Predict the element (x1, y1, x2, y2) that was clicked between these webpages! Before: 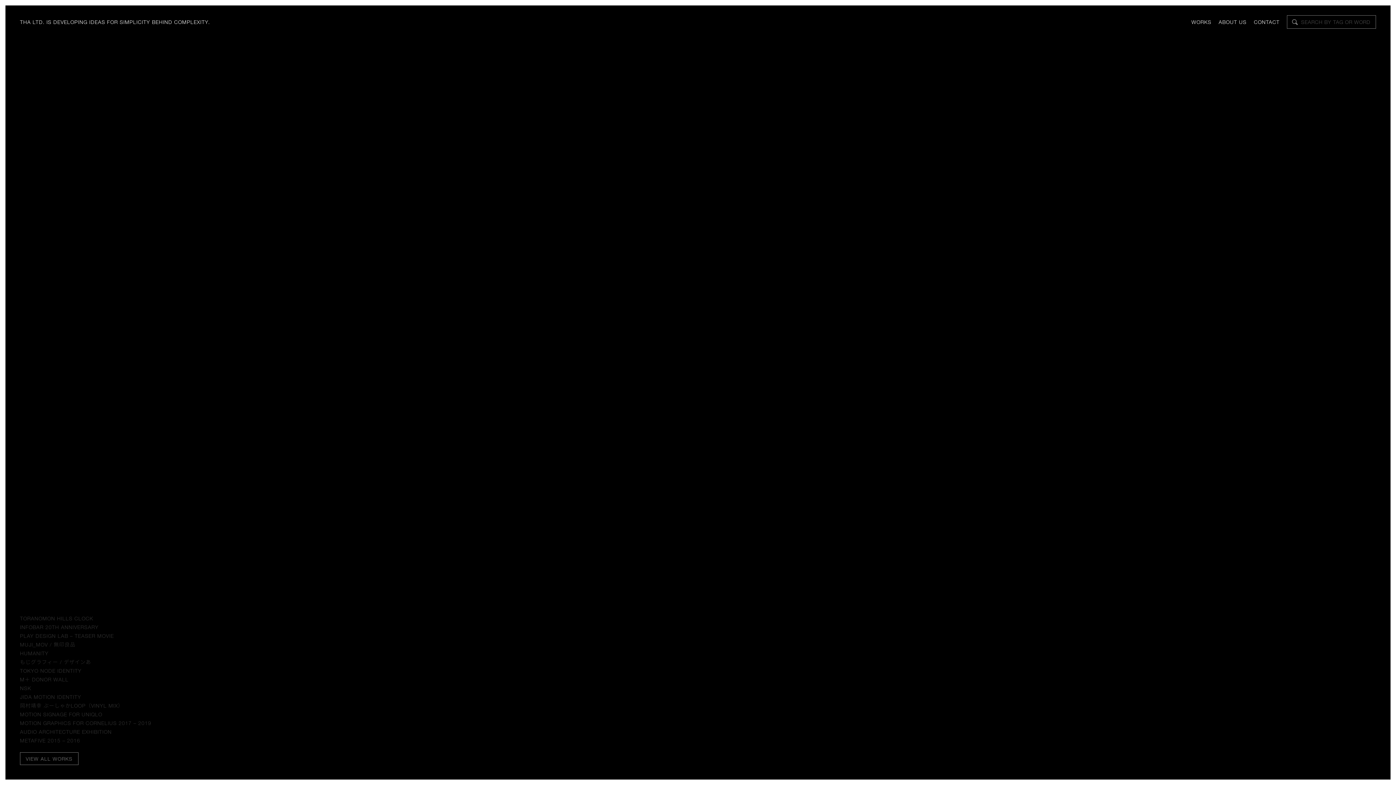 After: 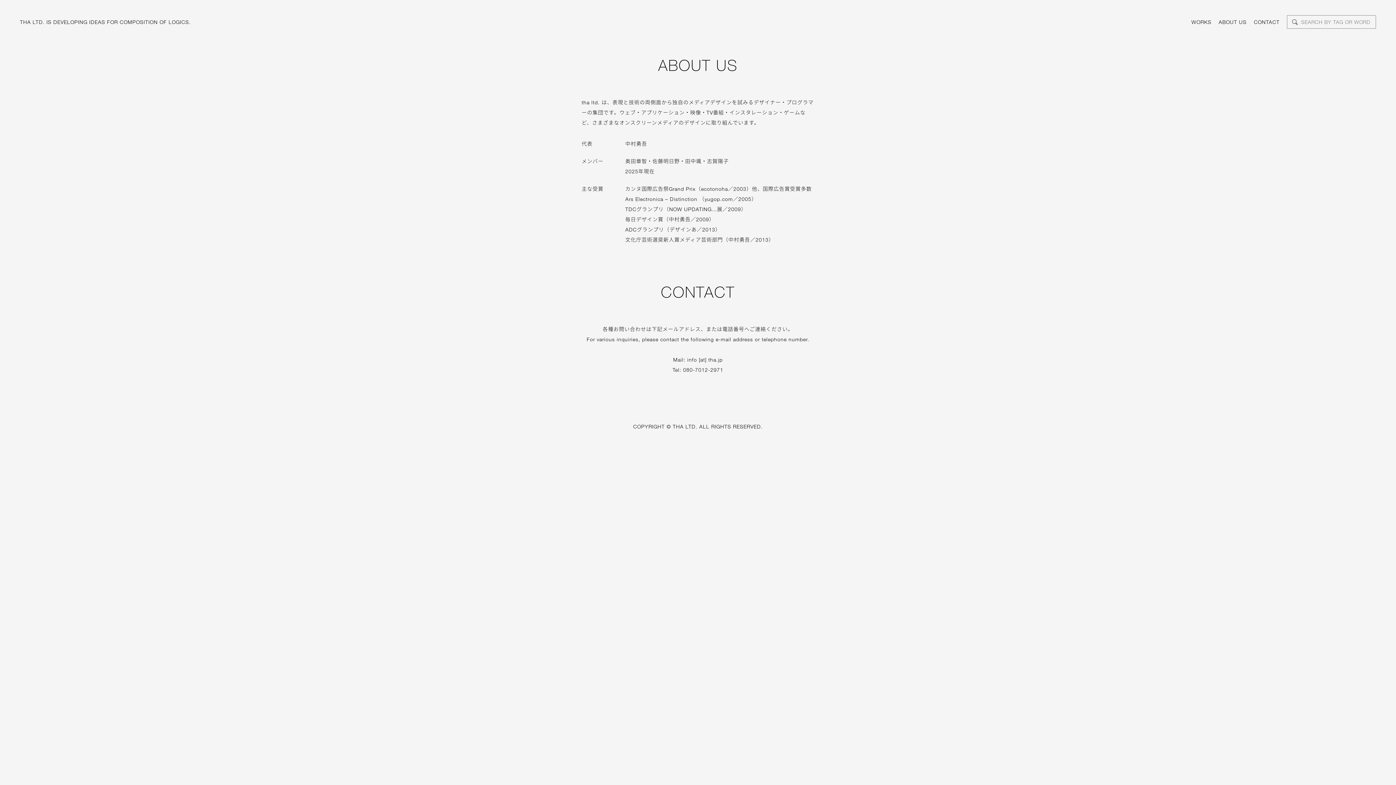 Action: bbox: (1219, 18, 1246, 25) label: ABOUT US